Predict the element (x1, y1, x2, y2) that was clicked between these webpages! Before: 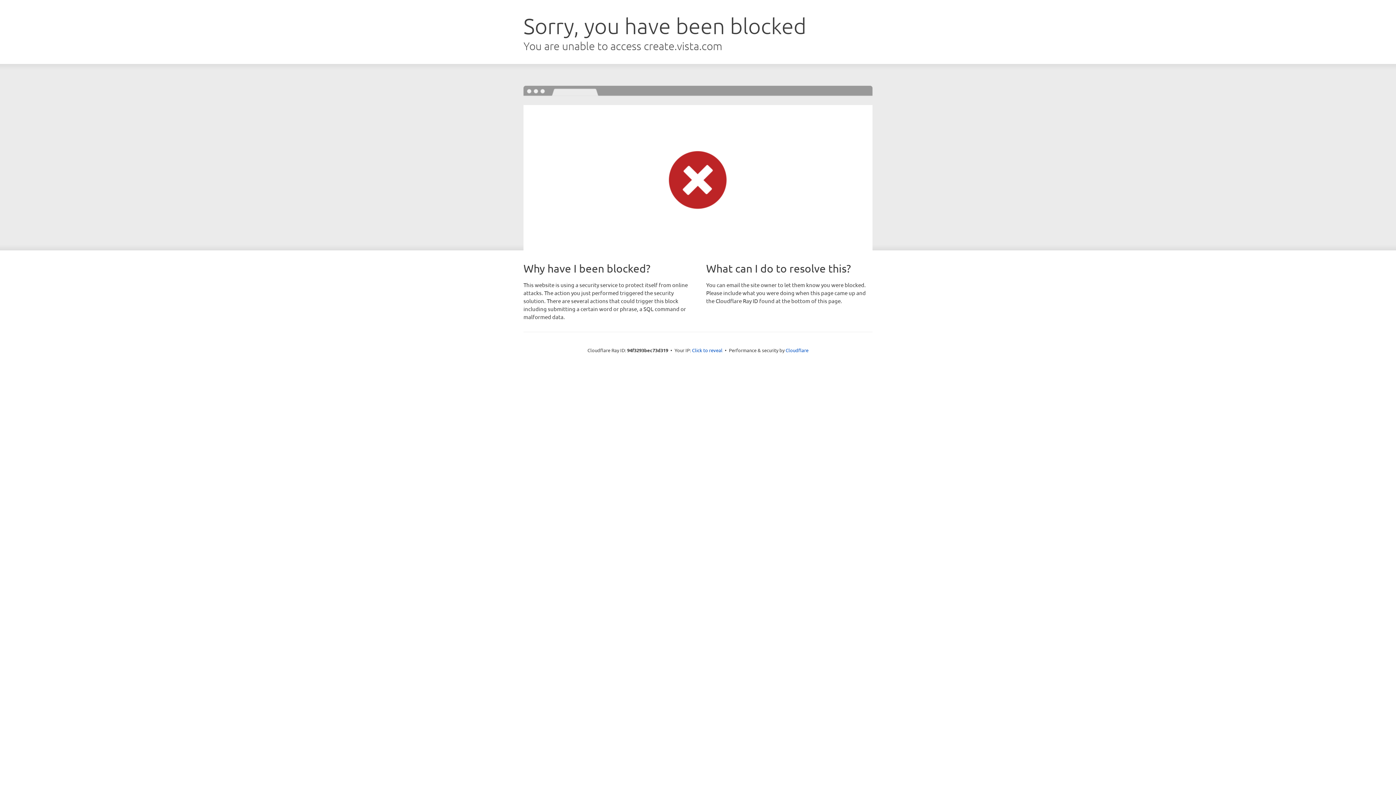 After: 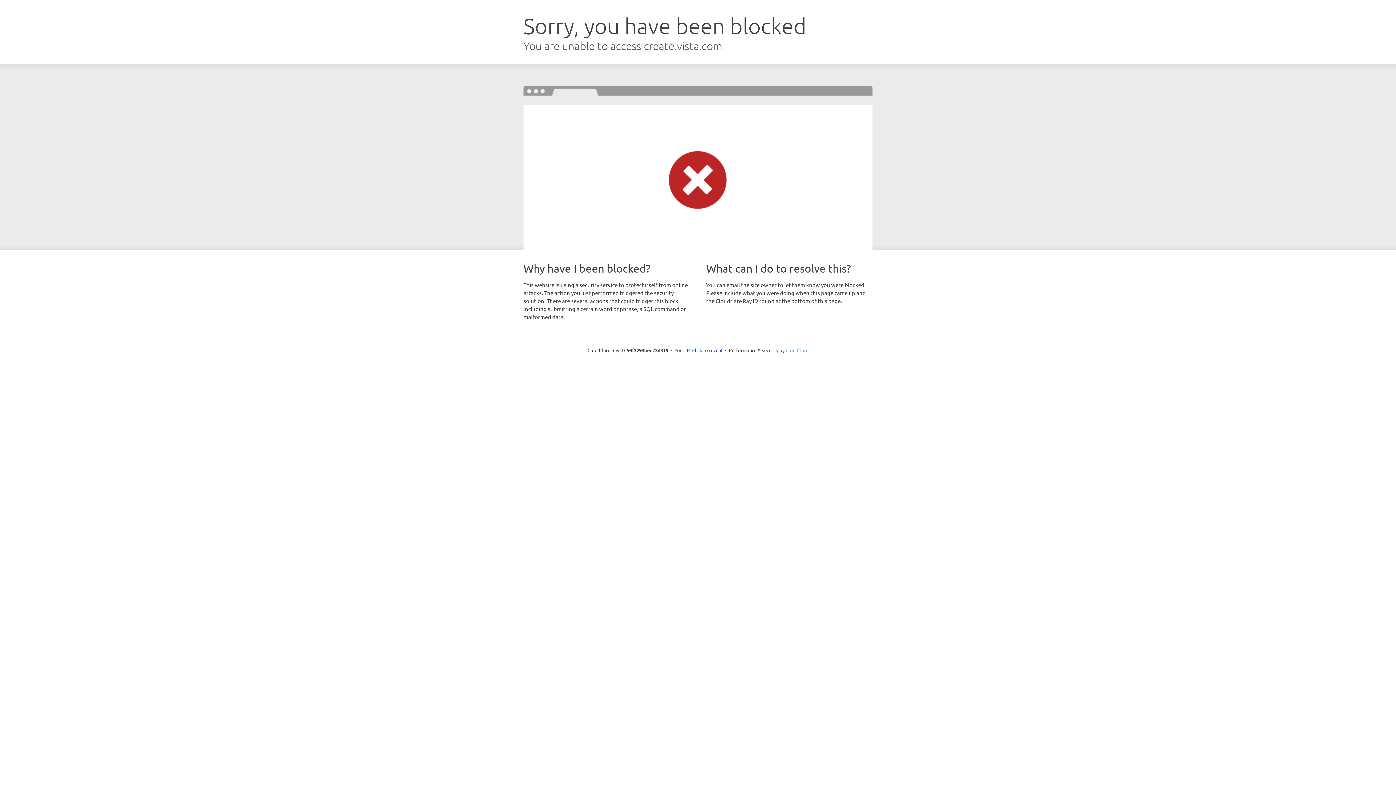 Action: label: Cloudflare bbox: (785, 347, 808, 353)